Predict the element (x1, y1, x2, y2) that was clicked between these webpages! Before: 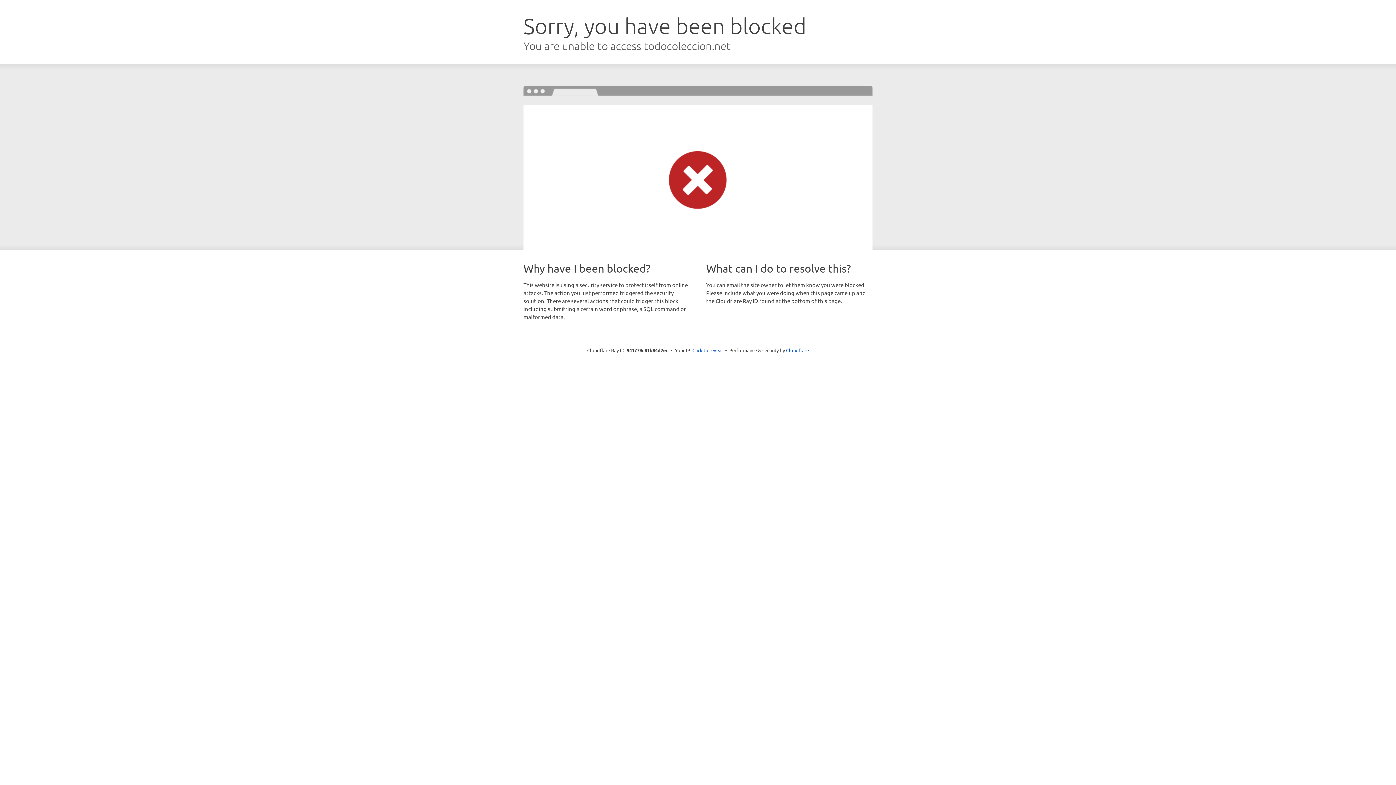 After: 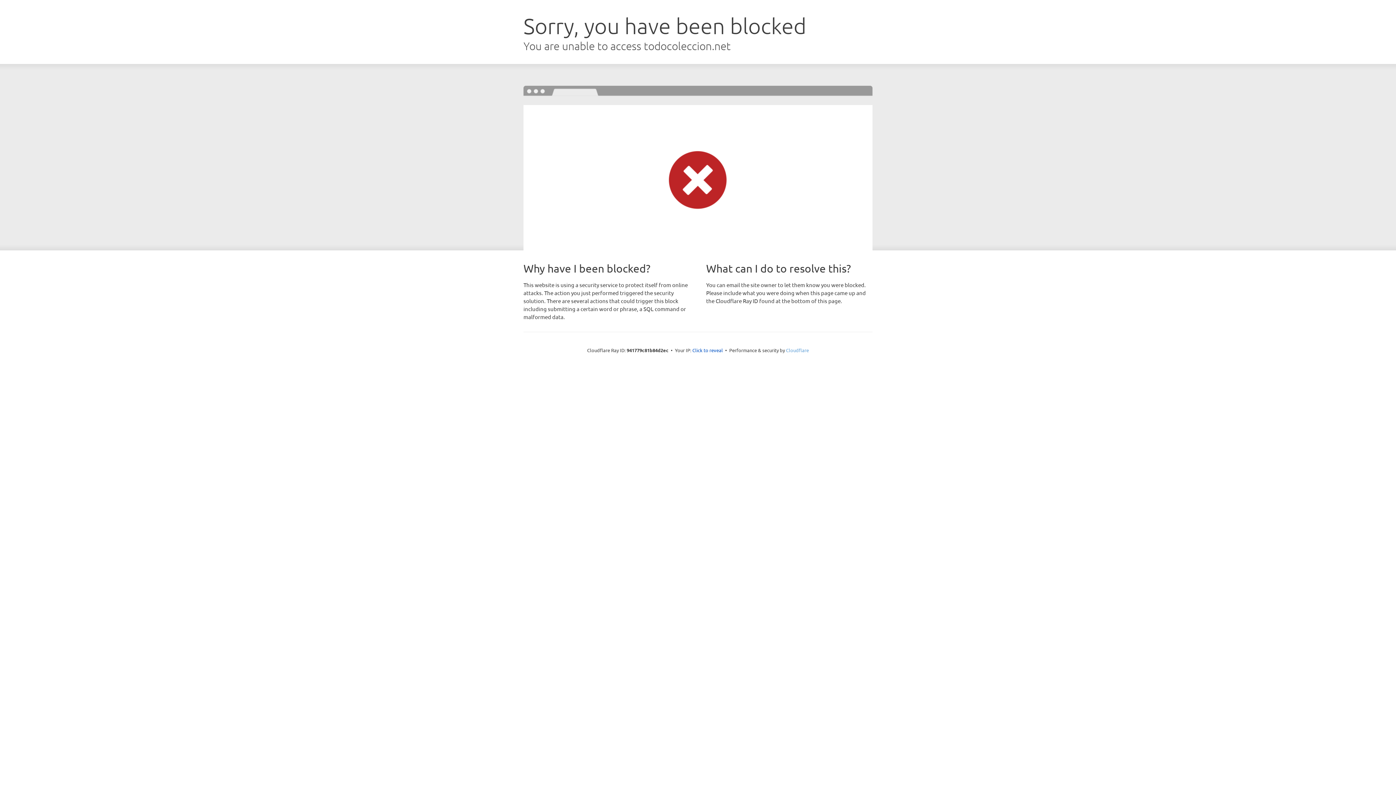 Action: label: Cloudflare bbox: (786, 347, 809, 353)